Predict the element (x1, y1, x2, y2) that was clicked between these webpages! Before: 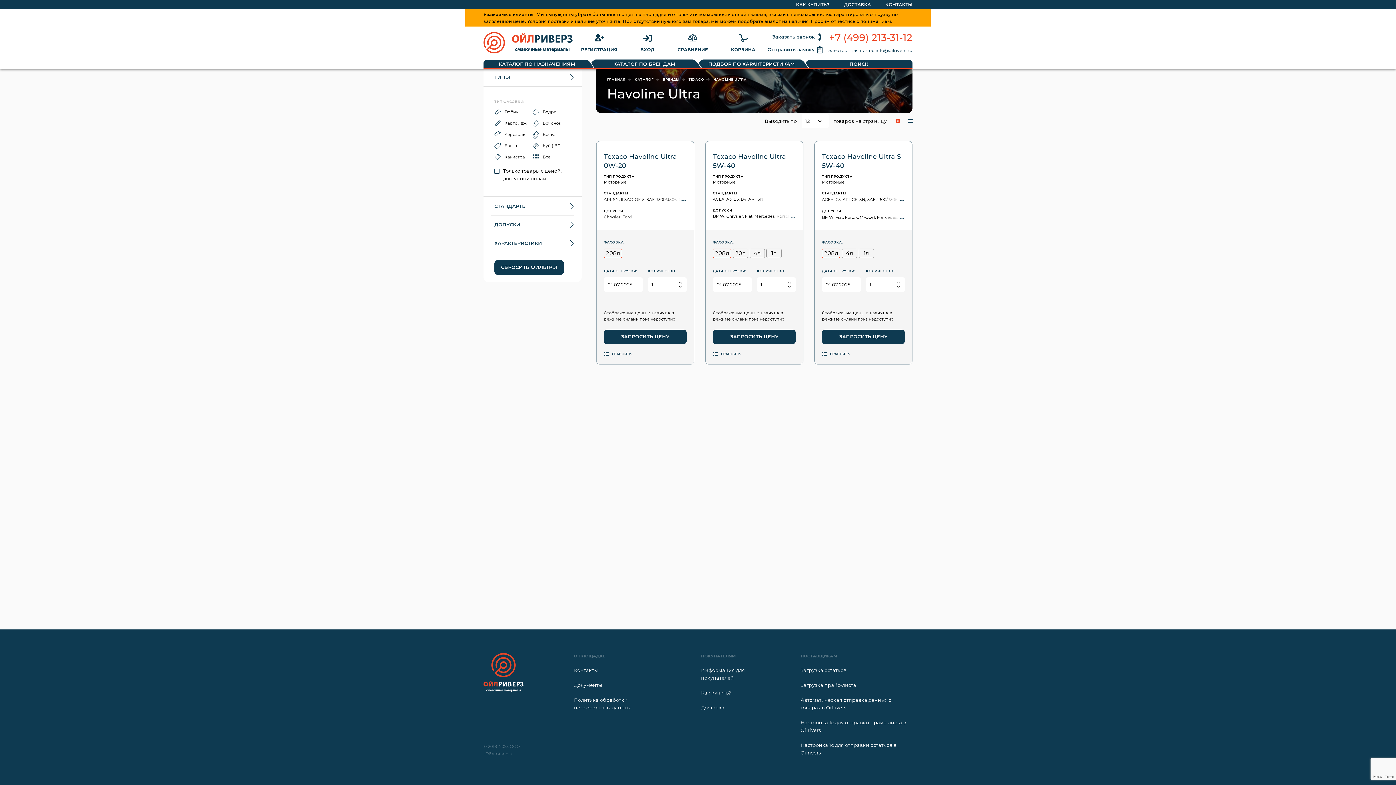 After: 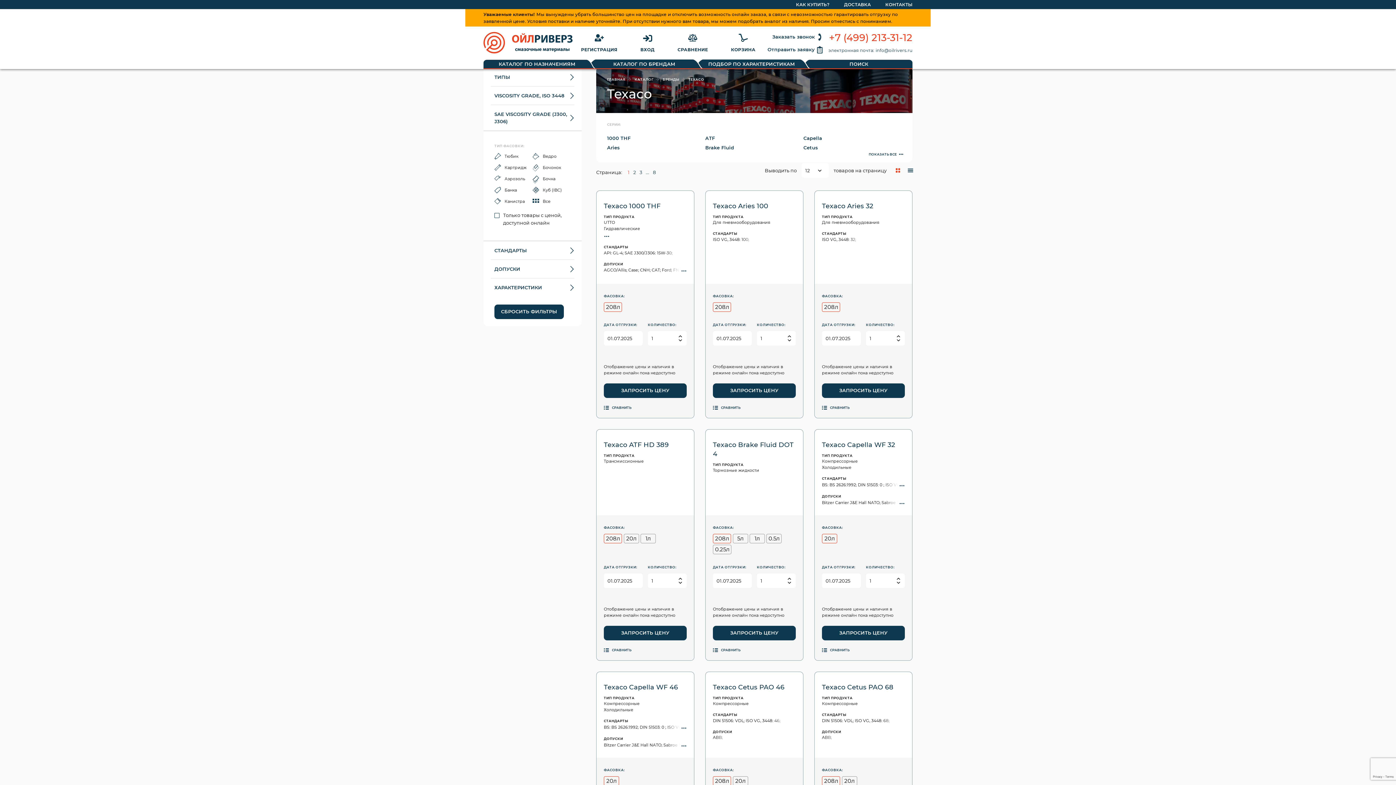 Action: bbox: (688, 77, 704, 82) label: TEXACO